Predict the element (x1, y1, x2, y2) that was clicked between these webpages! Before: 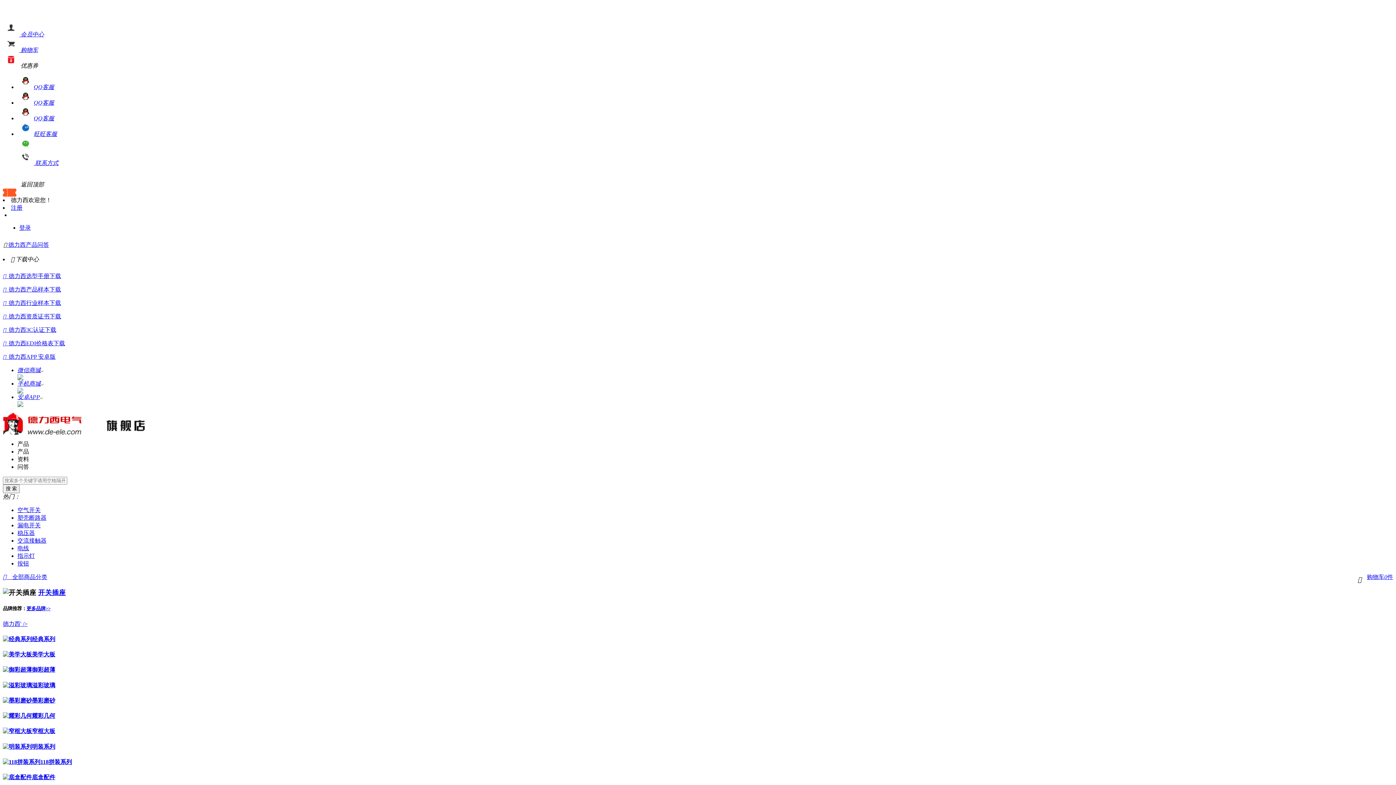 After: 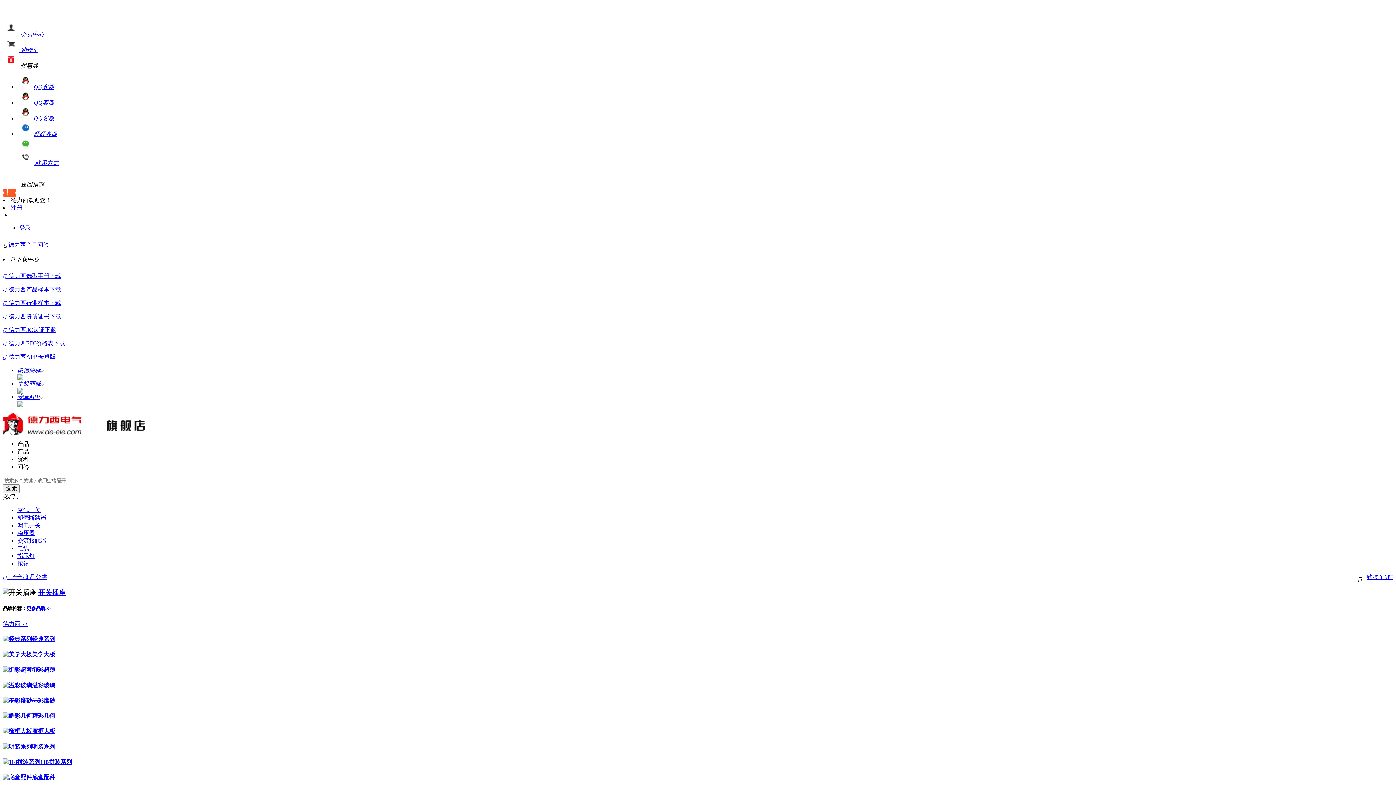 Action: label: 塑壳断路器 bbox: (17, 515, 46, 521)